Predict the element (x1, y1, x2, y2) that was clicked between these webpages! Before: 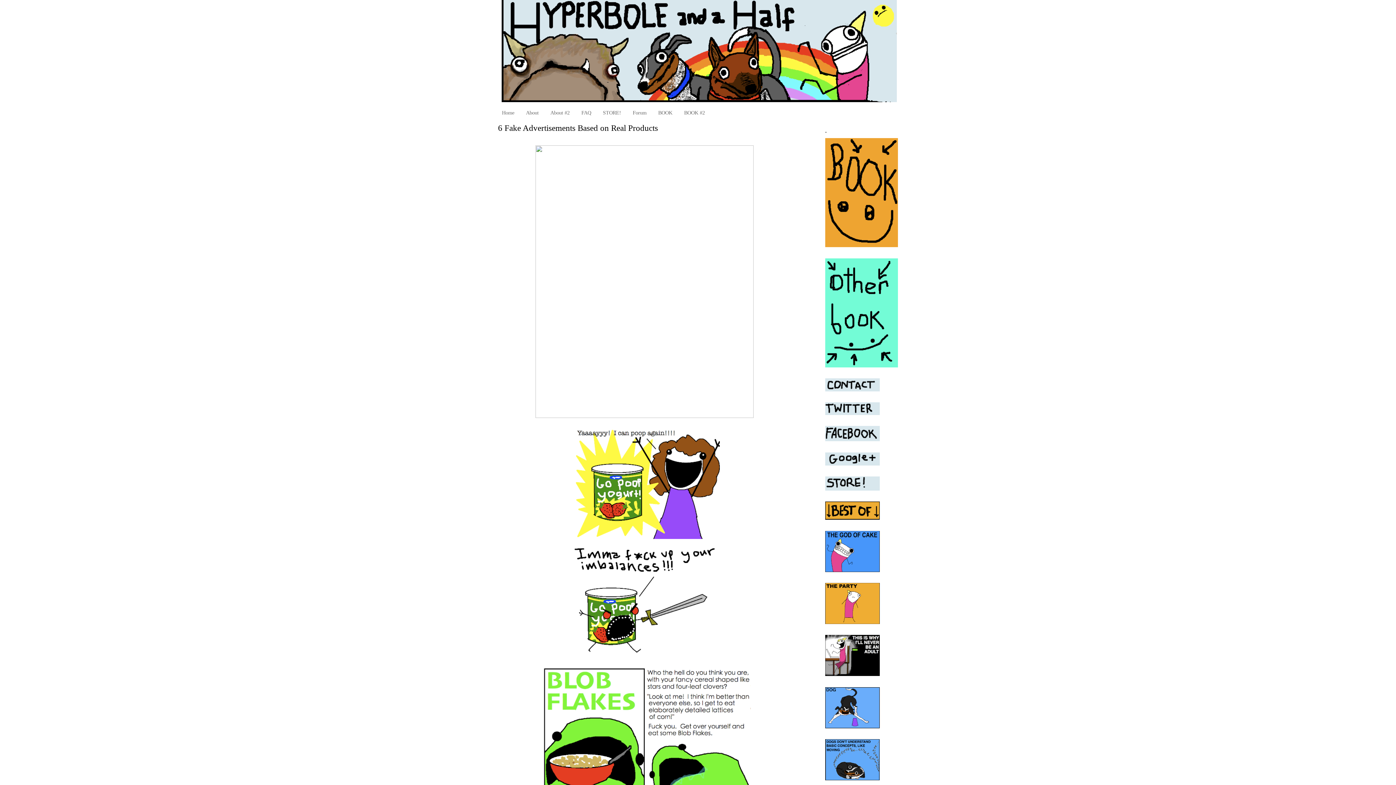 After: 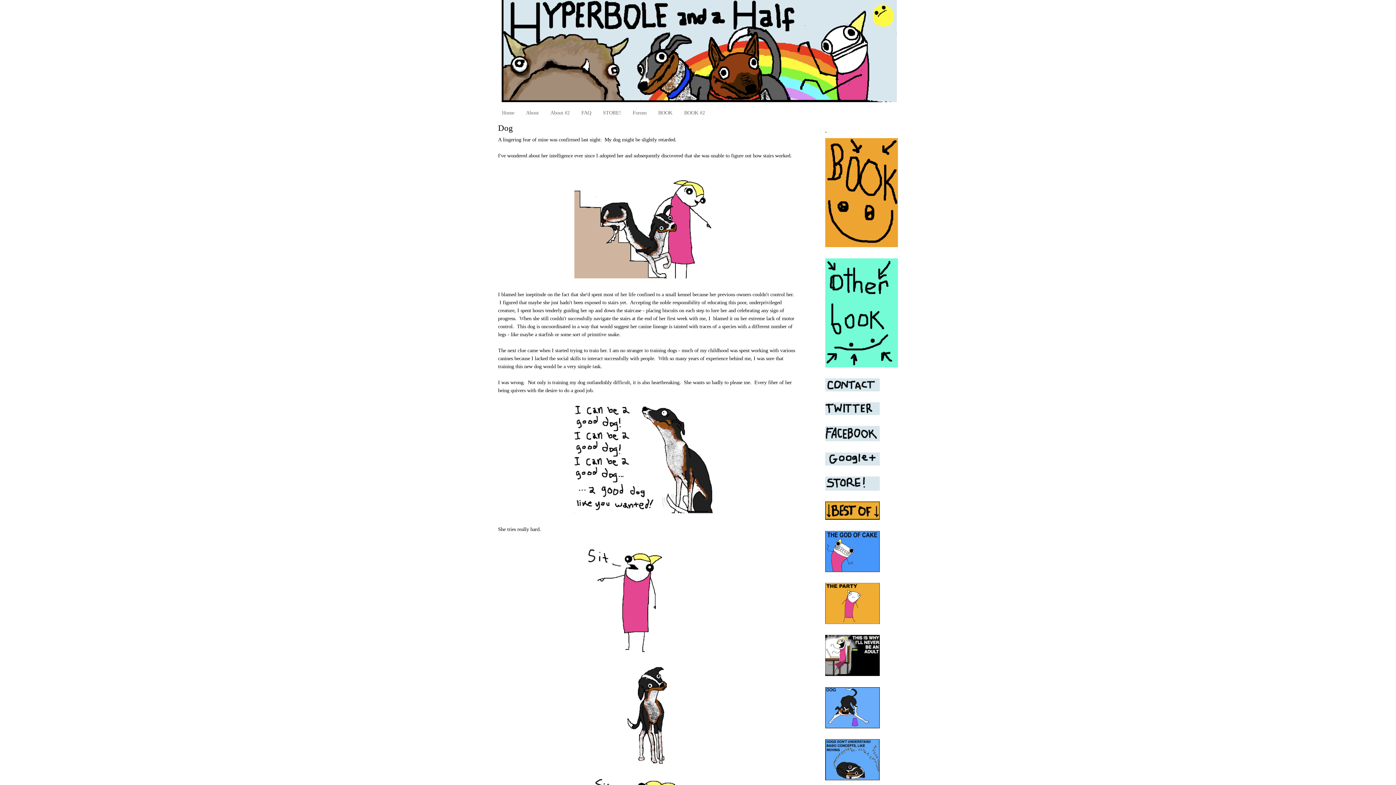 Action: bbox: (825, 723, 880, 729)